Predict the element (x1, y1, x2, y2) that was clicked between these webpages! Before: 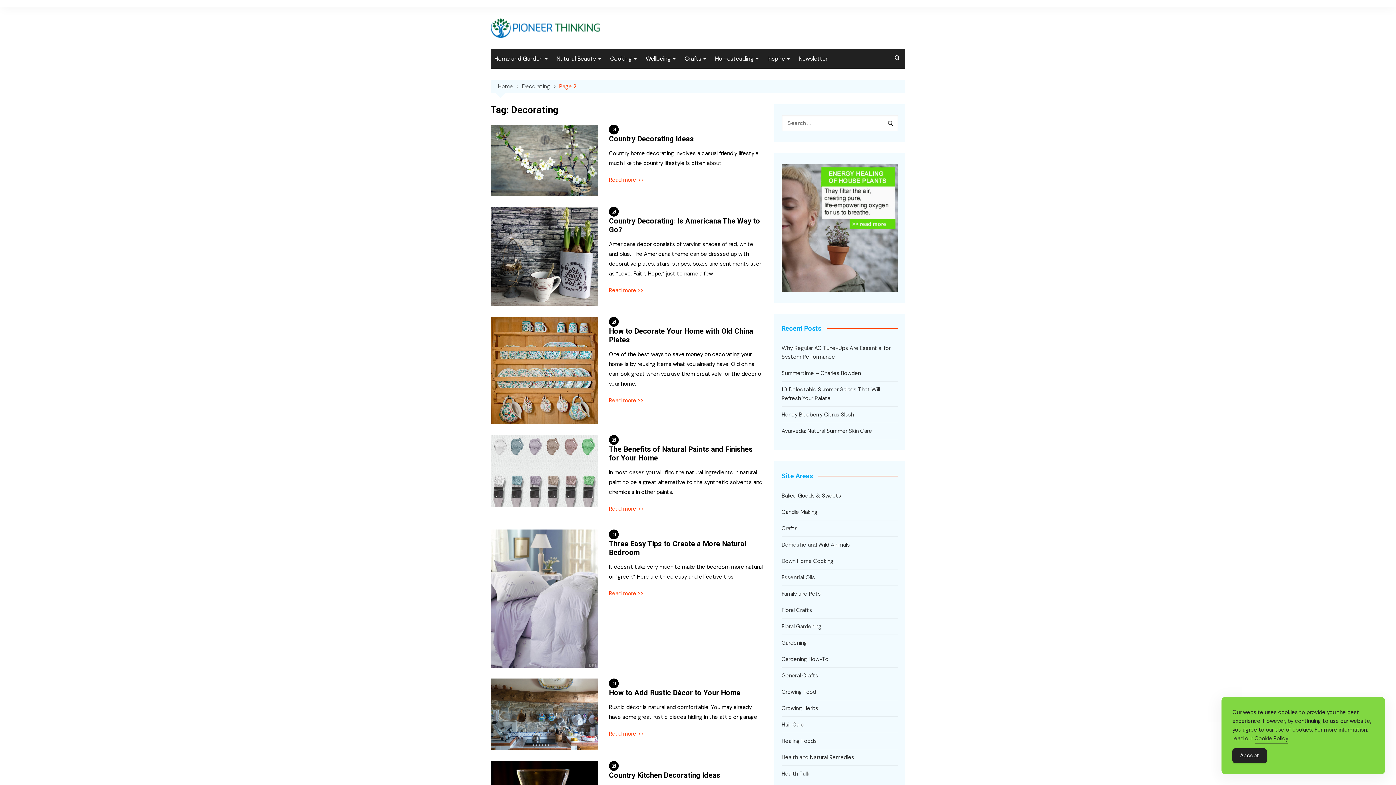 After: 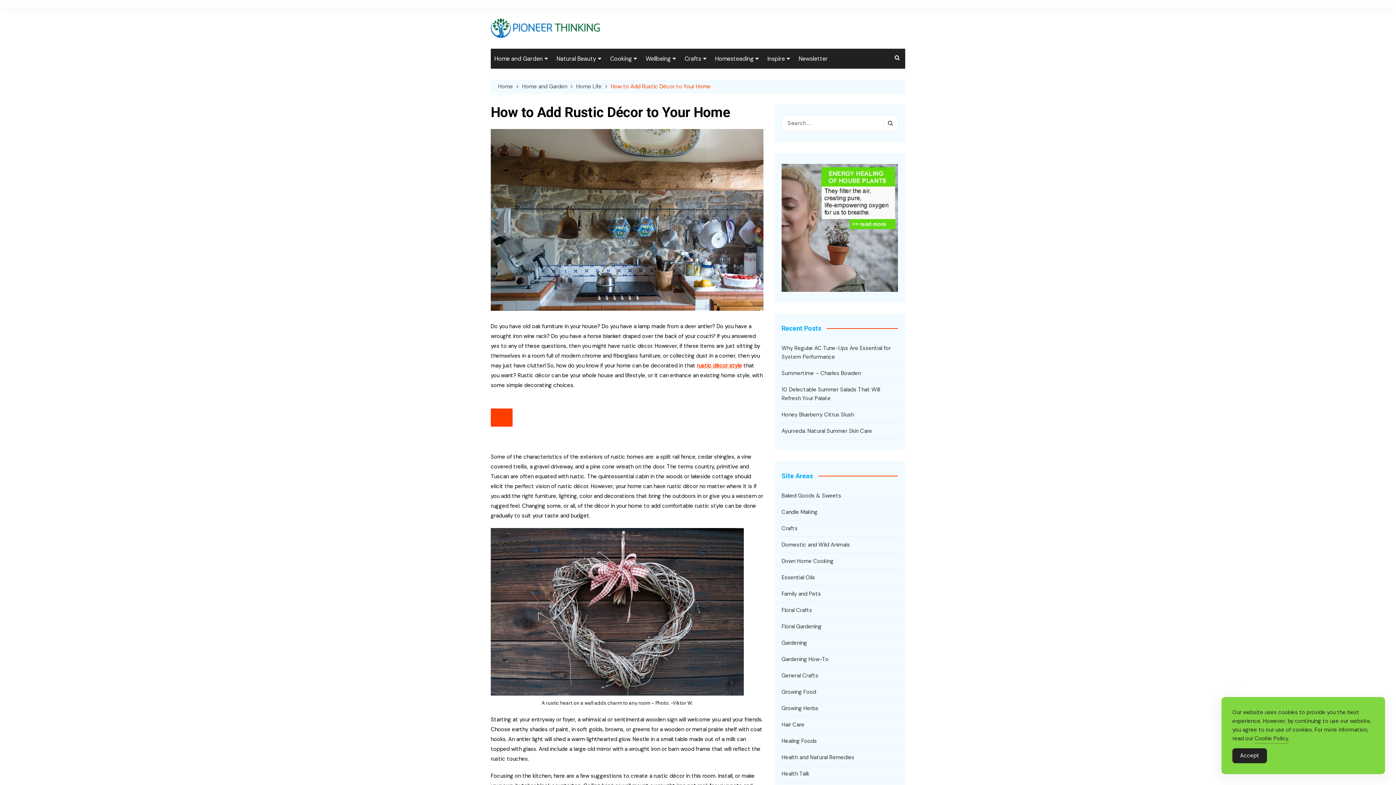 Action: label: How to Add Rustic Décor to Your Home bbox: (609, 688, 740, 697)